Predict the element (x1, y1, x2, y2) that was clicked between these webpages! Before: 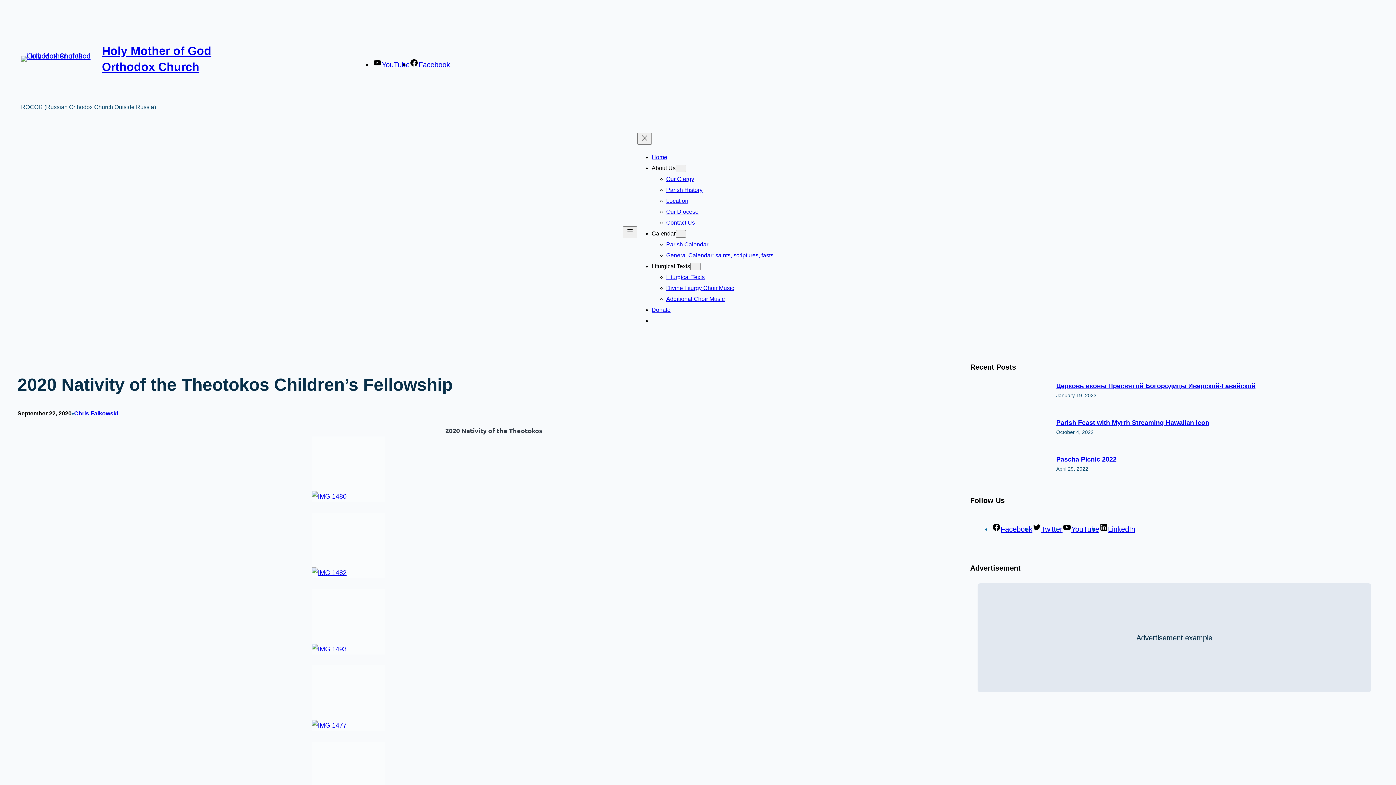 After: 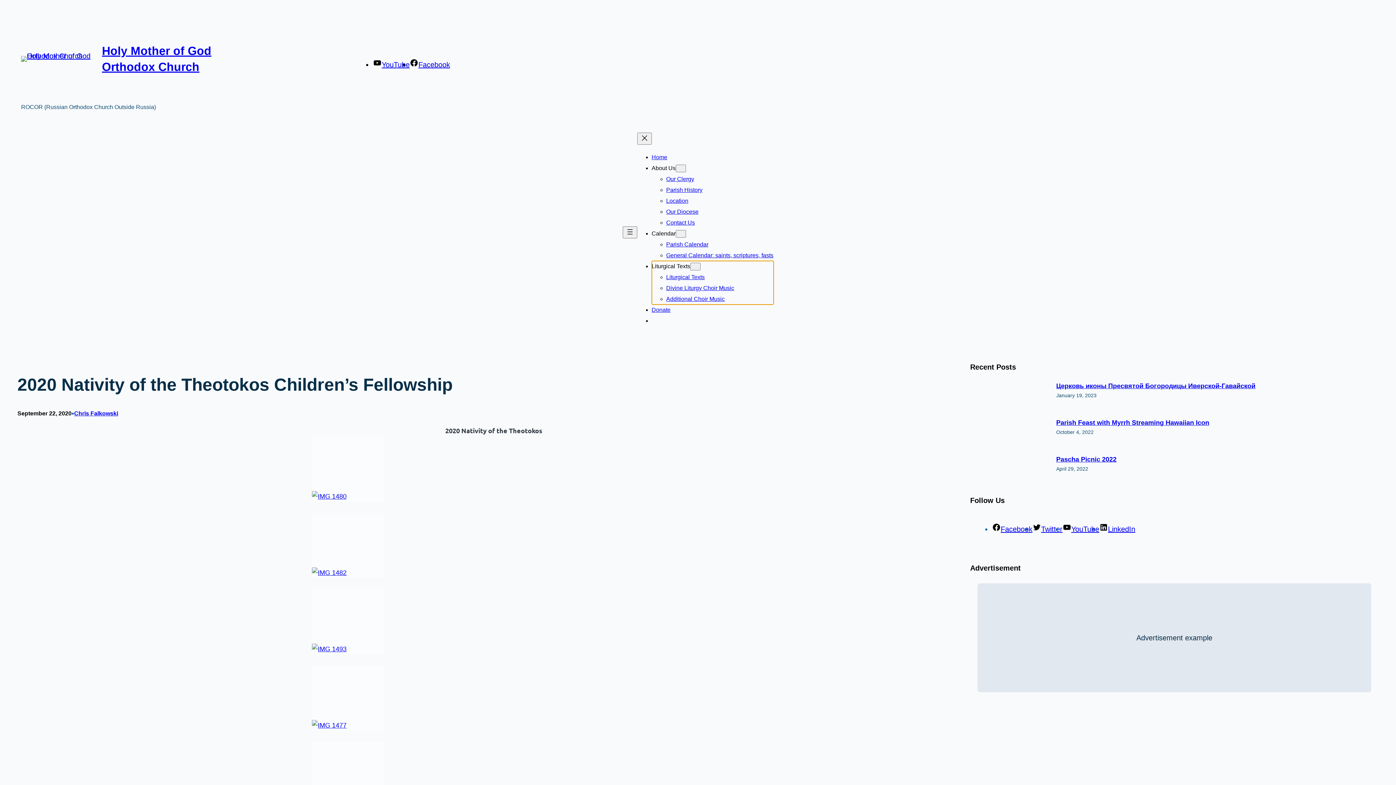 Action: label: Liturgical Texts bbox: (651, 263, 690, 269)